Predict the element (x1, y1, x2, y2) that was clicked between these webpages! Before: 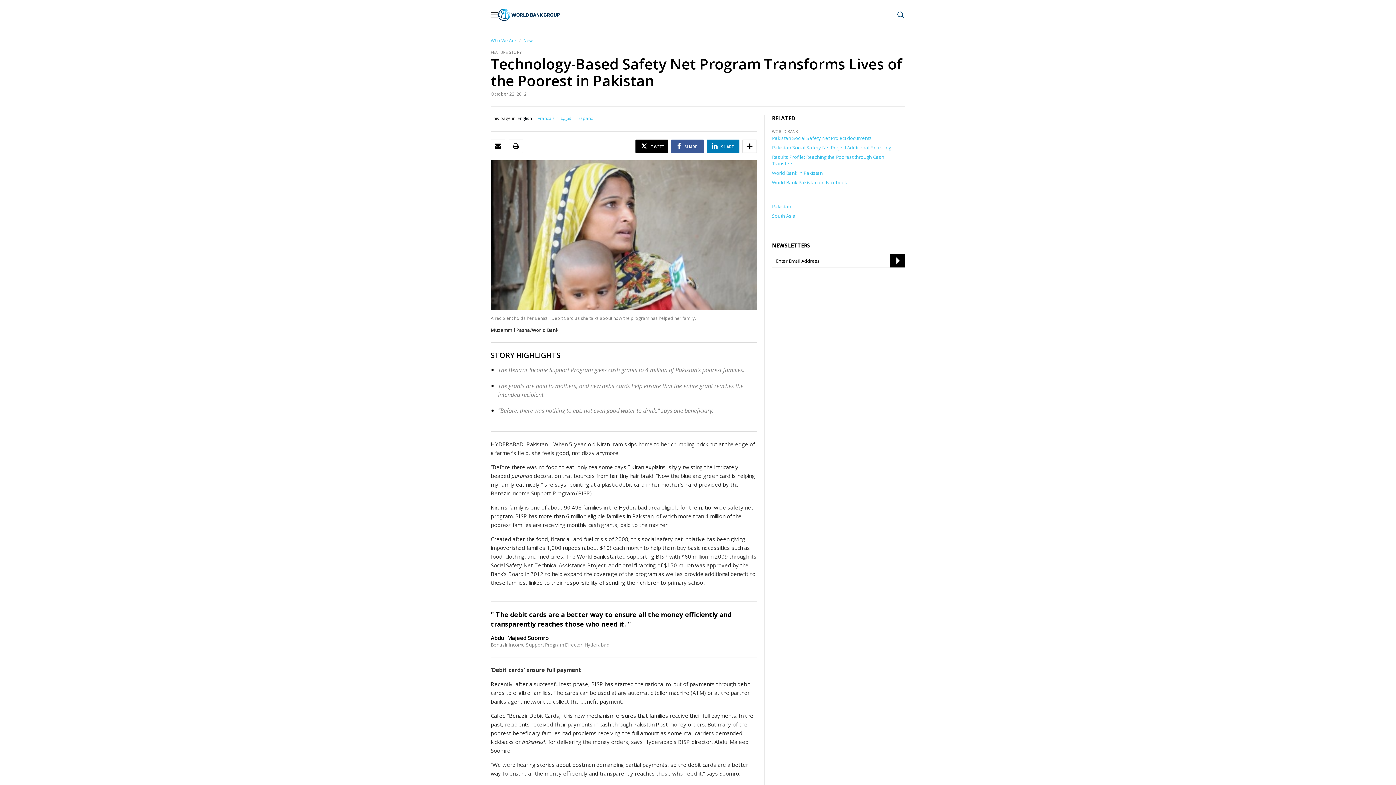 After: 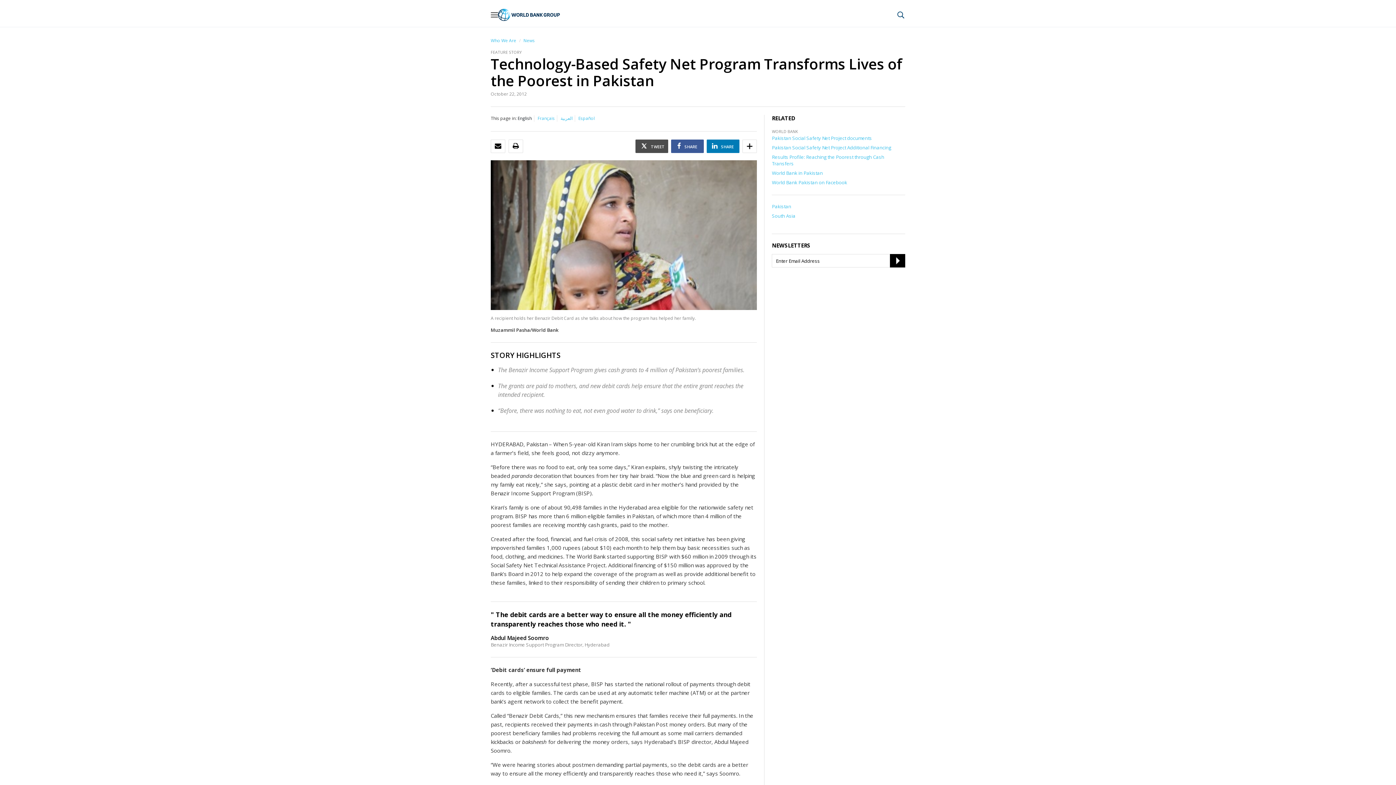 Action: label: TWEET bbox: (647, 142, 664, 149)